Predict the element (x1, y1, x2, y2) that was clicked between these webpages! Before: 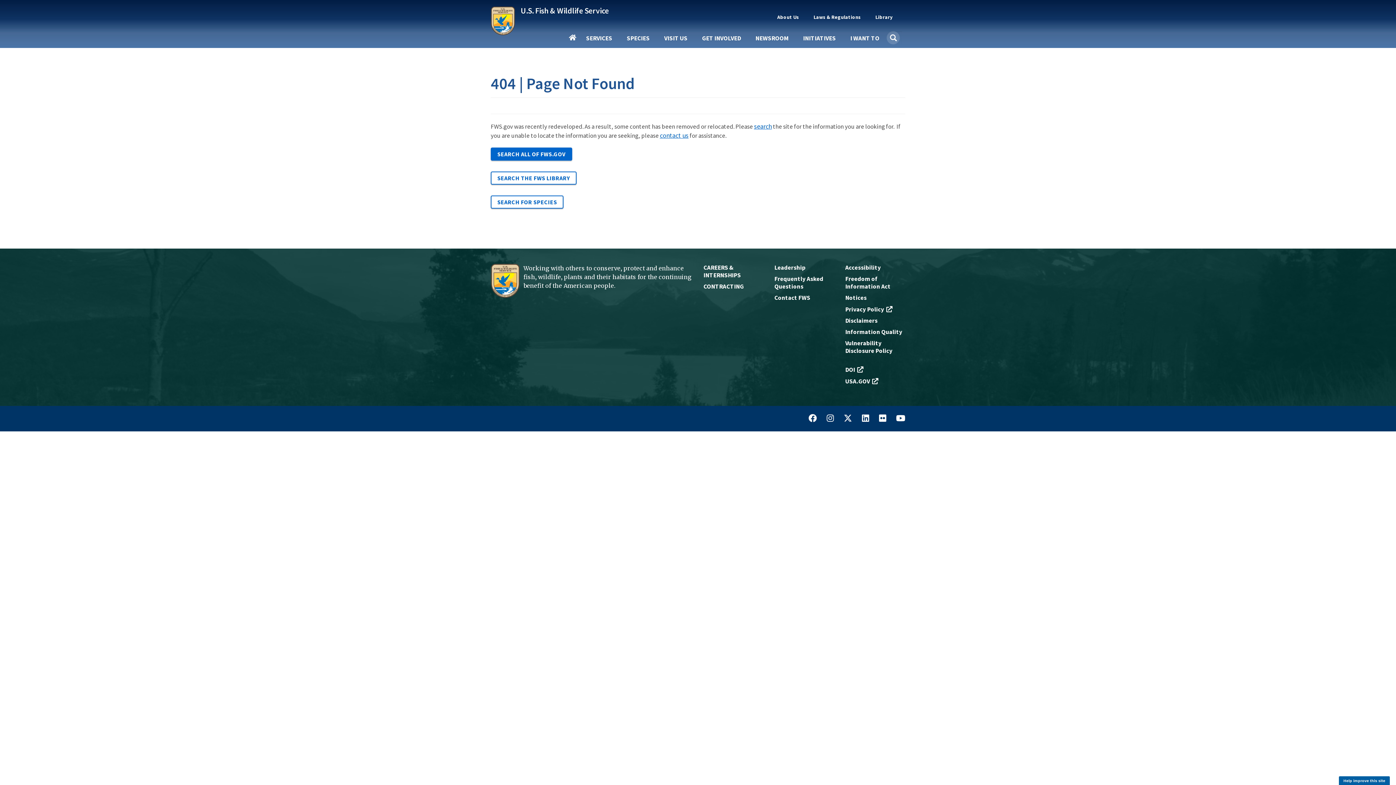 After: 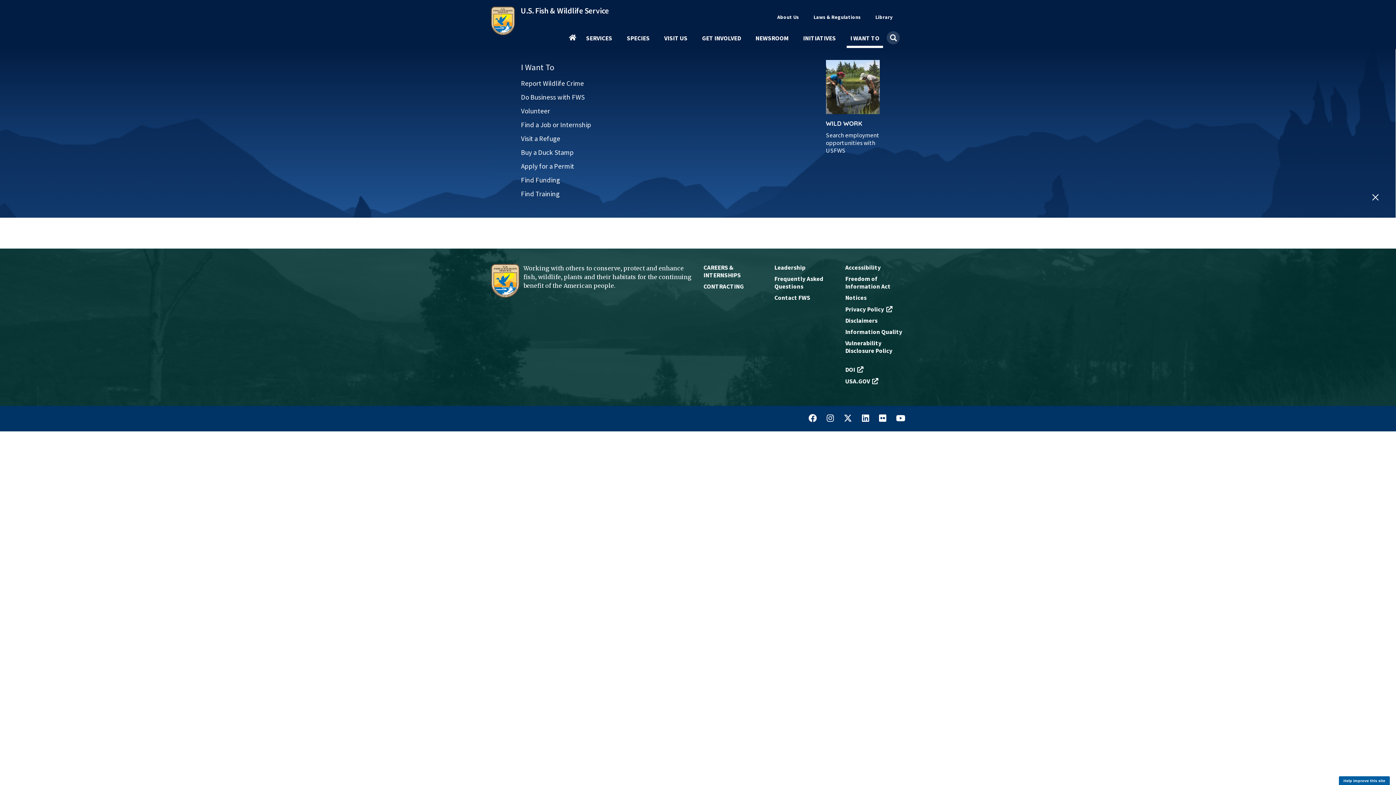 Action: bbox: (846, 35, 883, 47) label: I WANT TO